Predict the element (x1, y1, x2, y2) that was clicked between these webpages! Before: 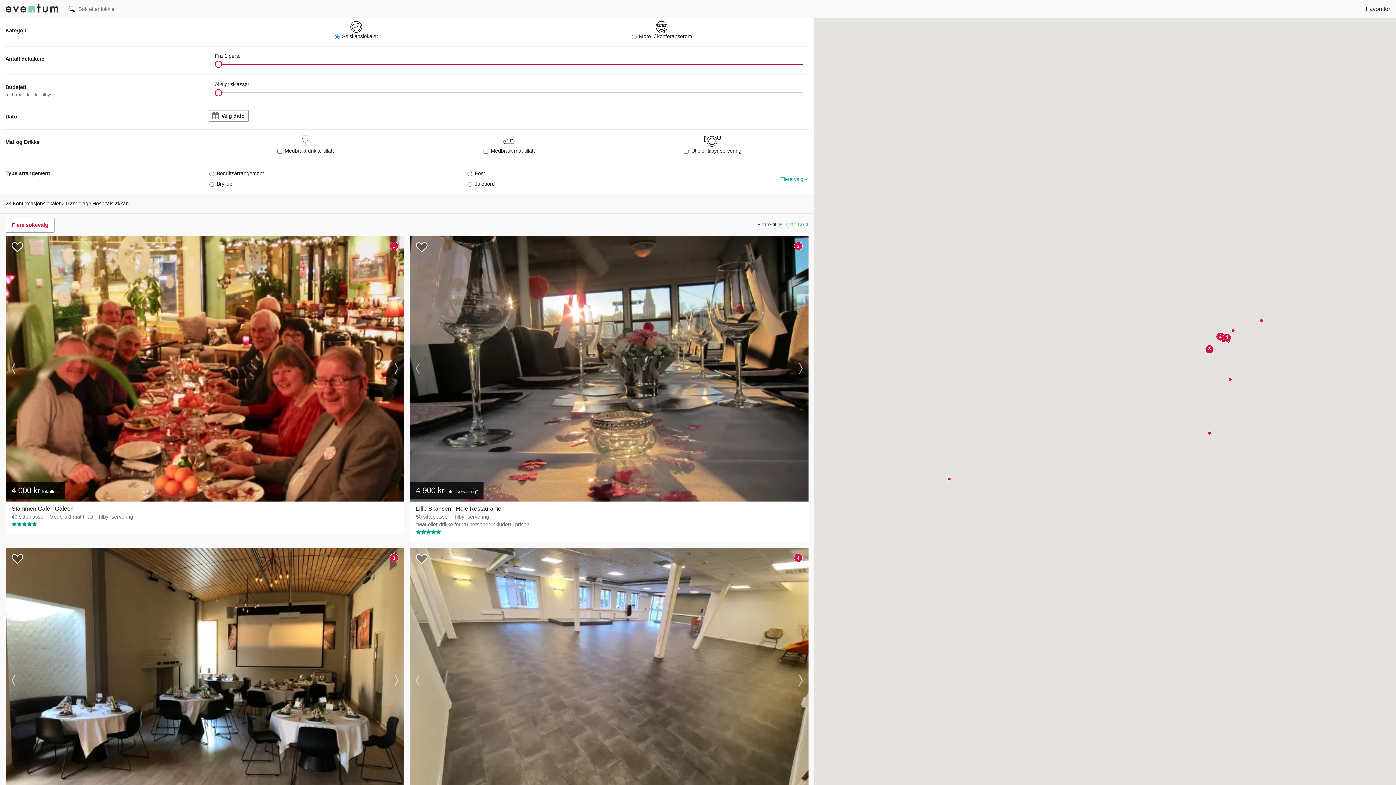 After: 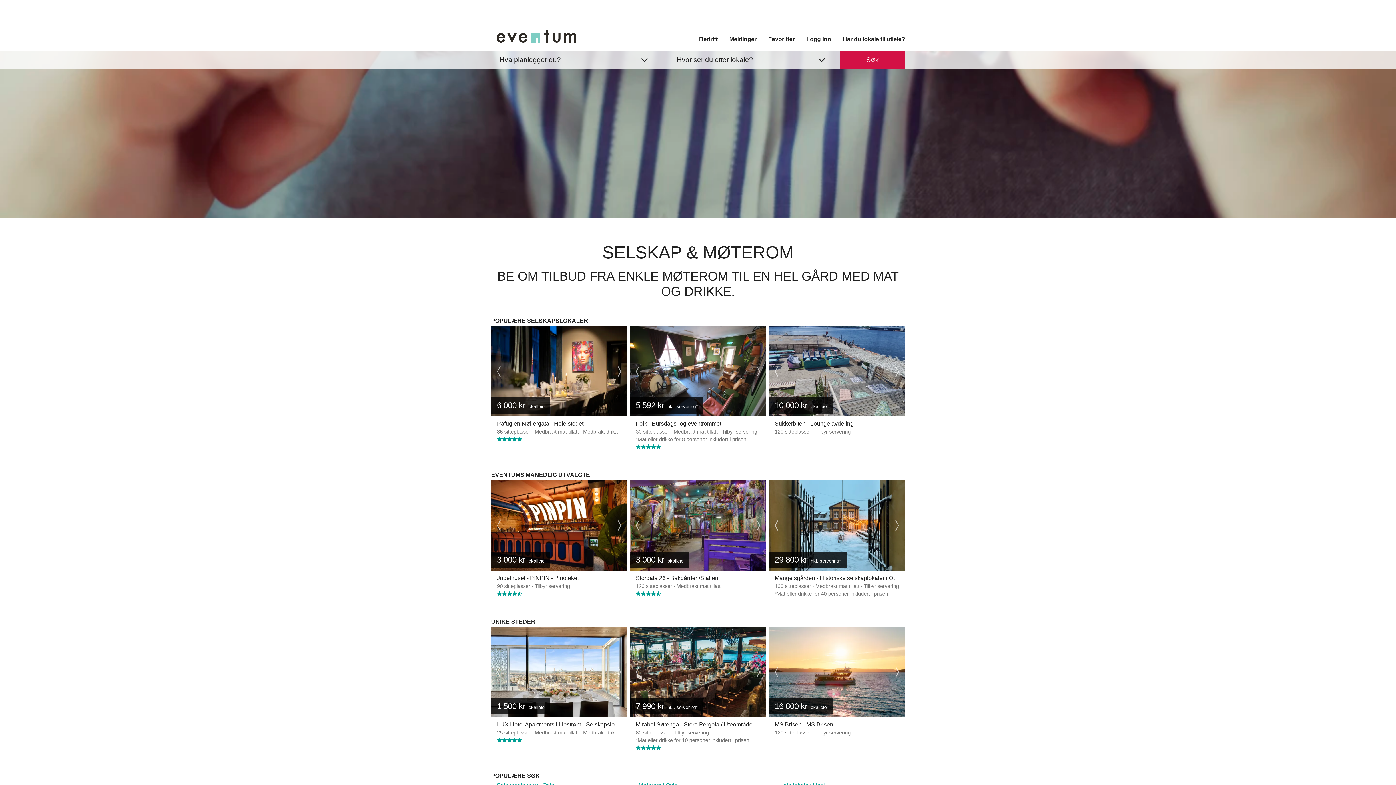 Action: bbox: (5, 5, 58, 11)